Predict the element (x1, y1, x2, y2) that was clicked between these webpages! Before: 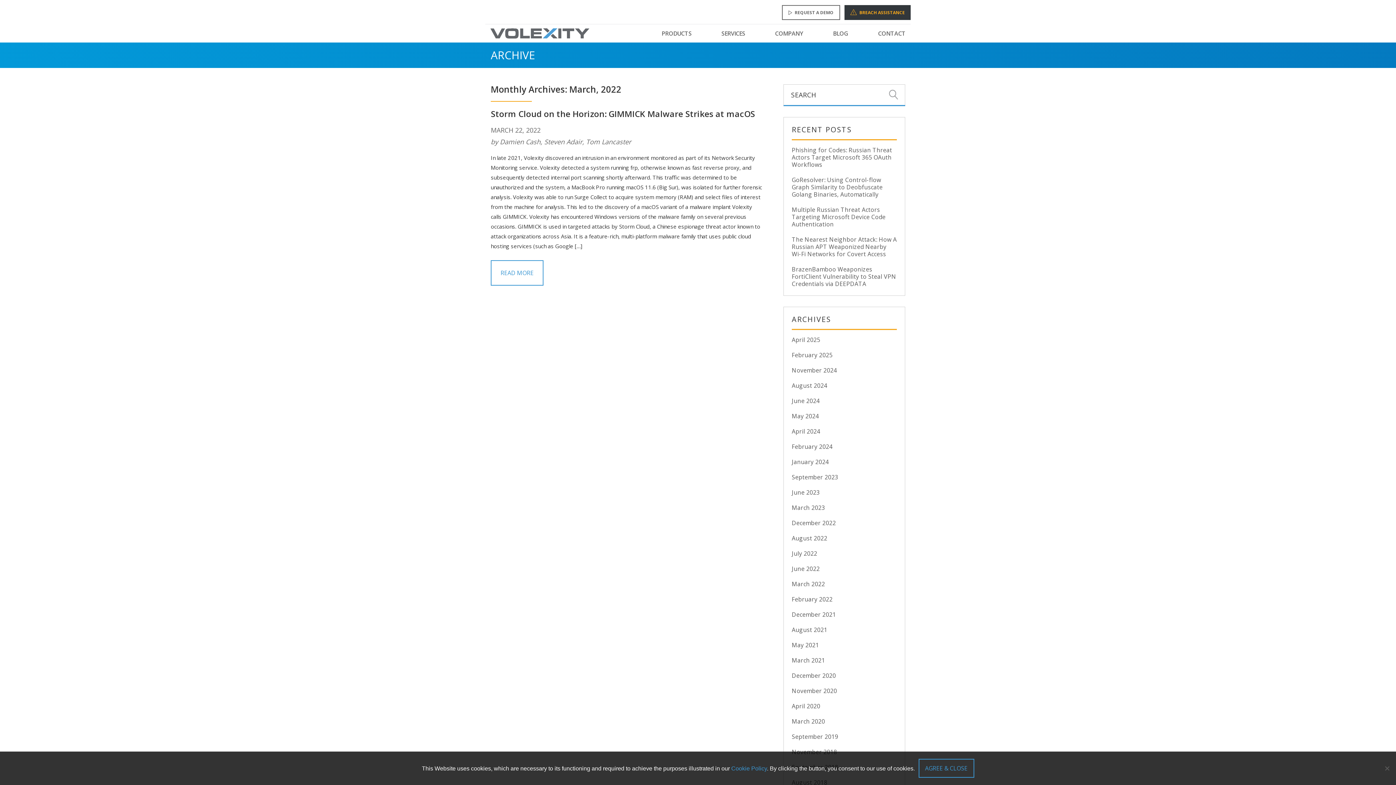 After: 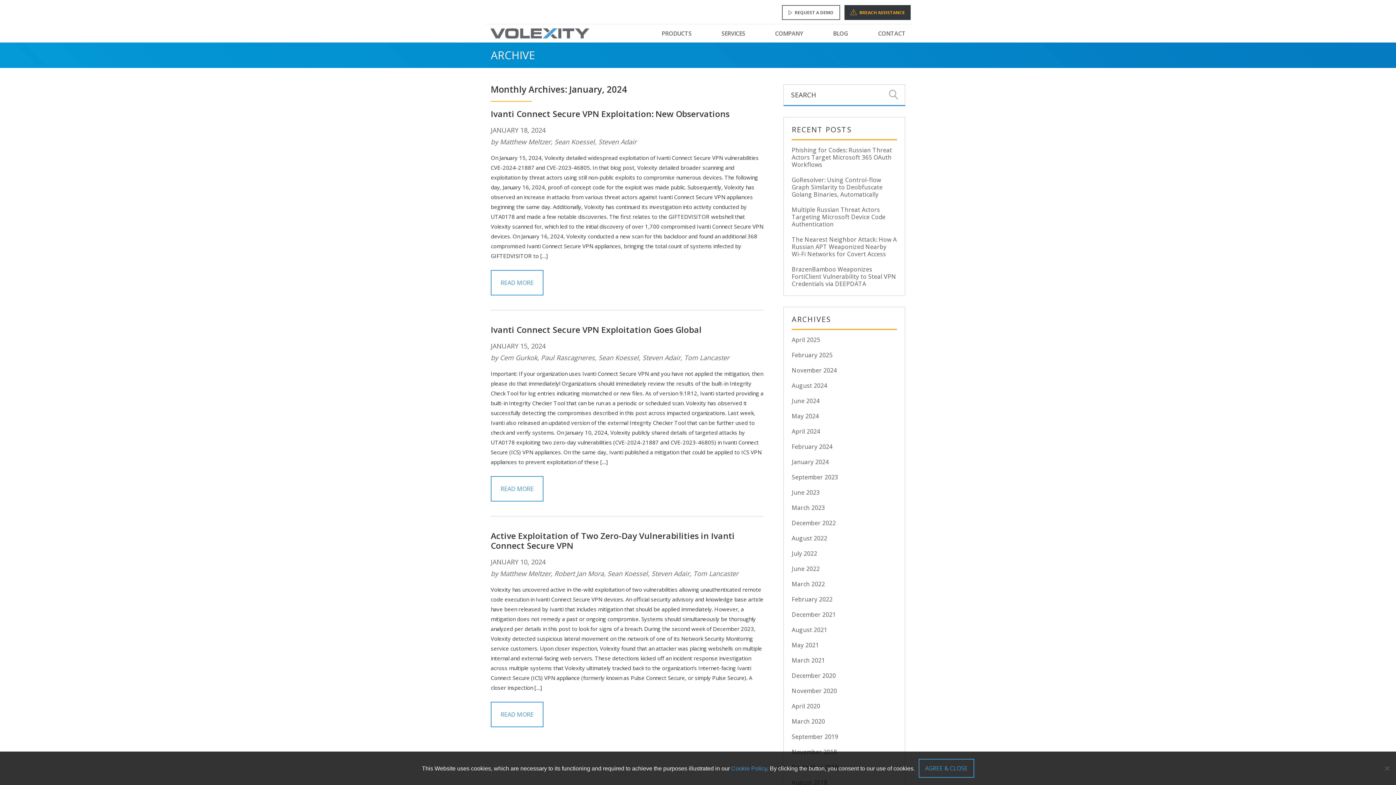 Action: bbox: (792, 458, 829, 466) label: January 2024